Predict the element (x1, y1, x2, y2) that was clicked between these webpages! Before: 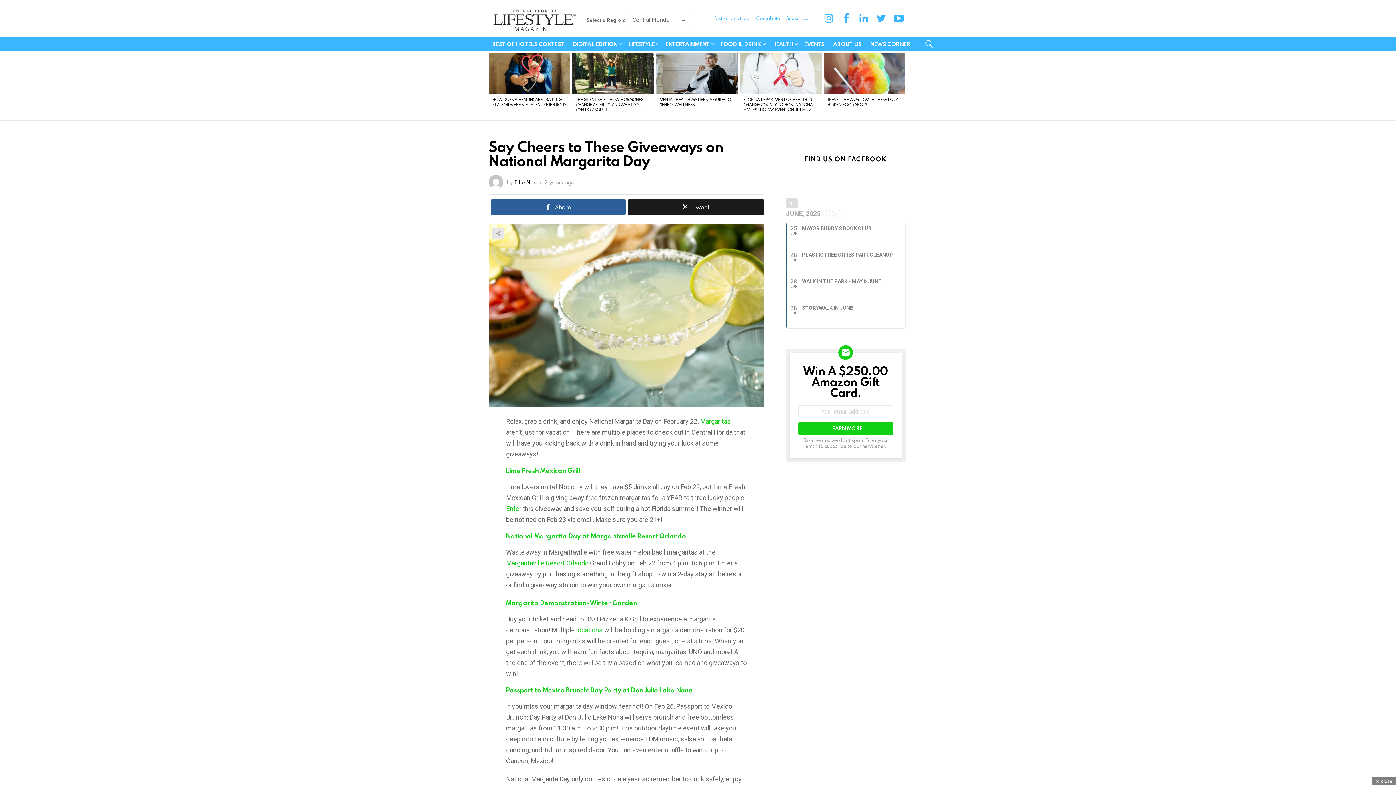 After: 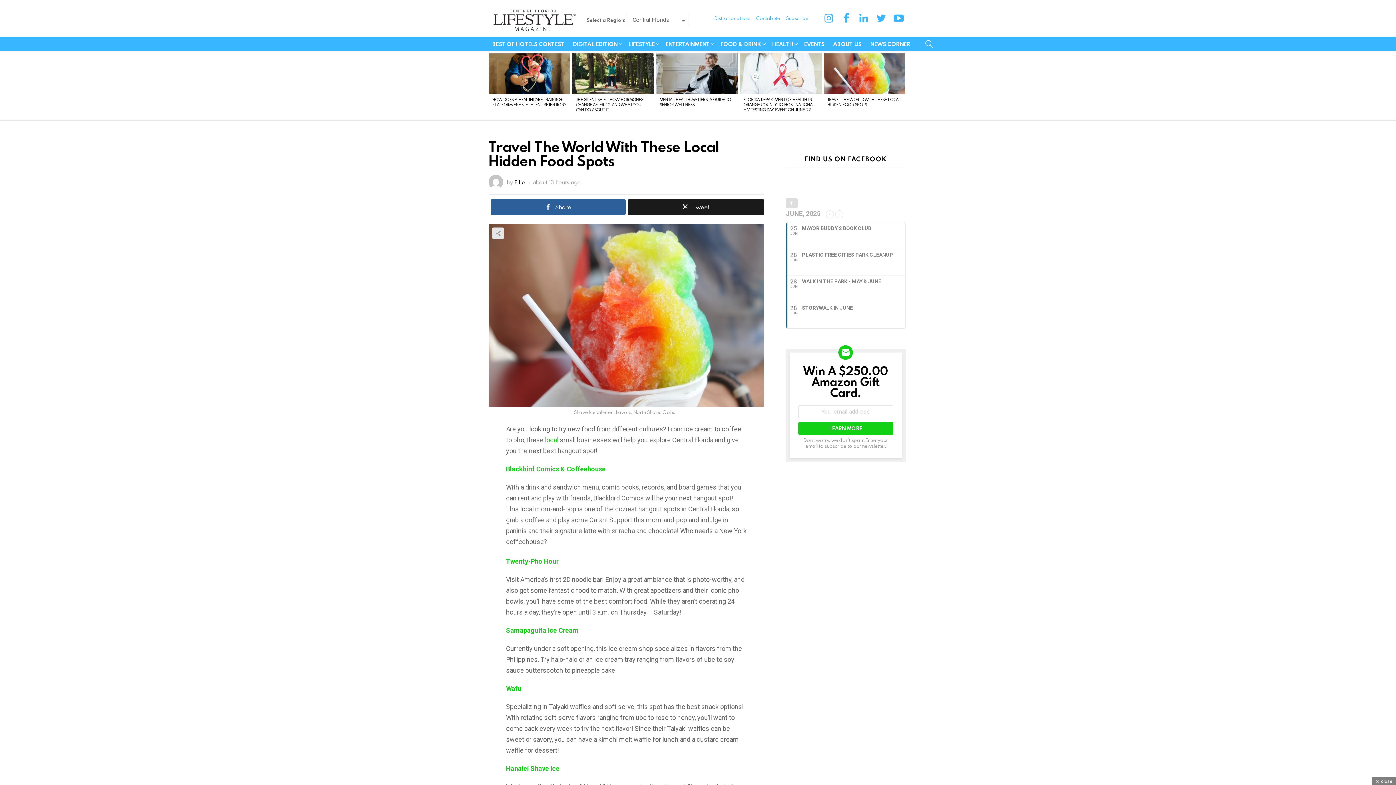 Action: bbox: (823, 53, 905, 94)